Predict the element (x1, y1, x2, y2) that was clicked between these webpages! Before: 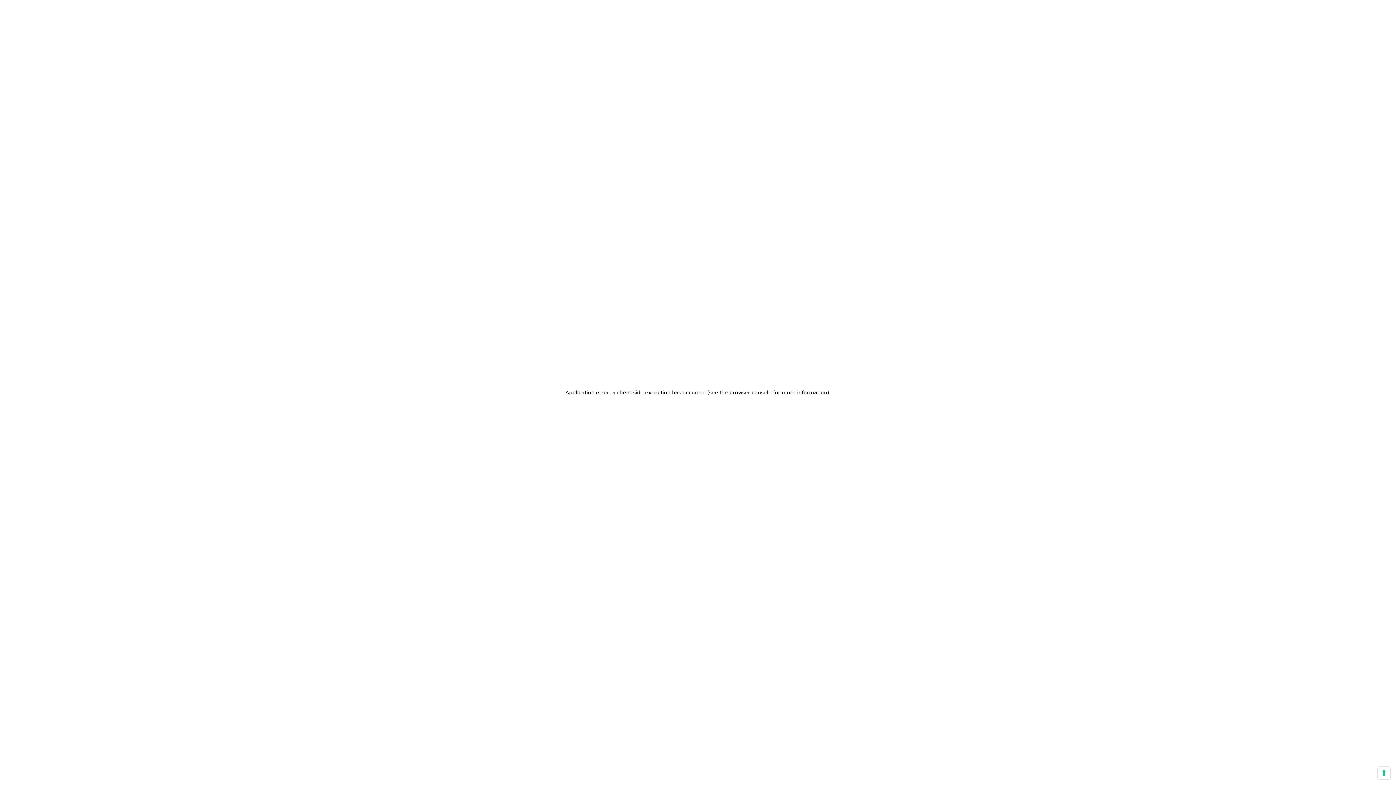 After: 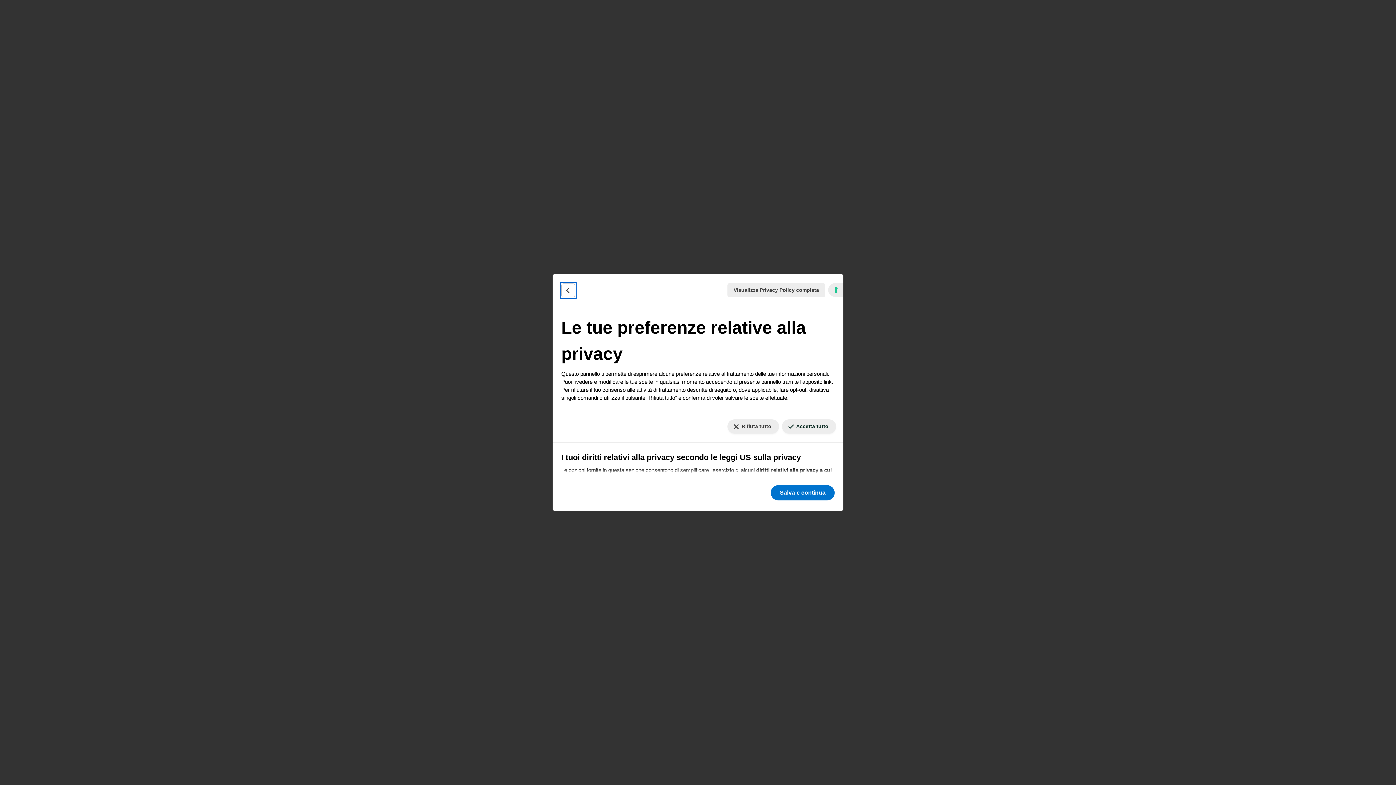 Action: bbox: (1378, 767, 1390, 779) label: Le tue preferenze relative al consenso per le tecnologie di tracciamento